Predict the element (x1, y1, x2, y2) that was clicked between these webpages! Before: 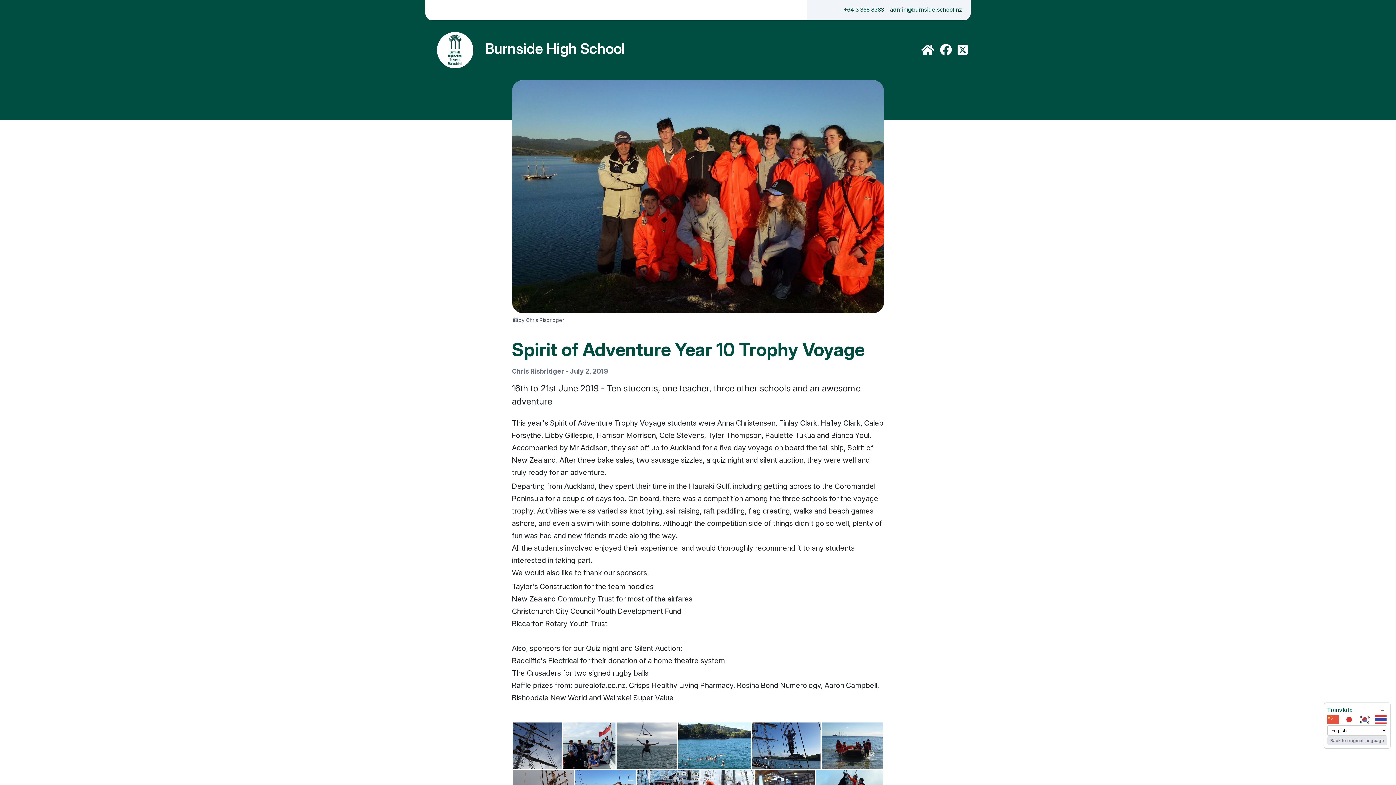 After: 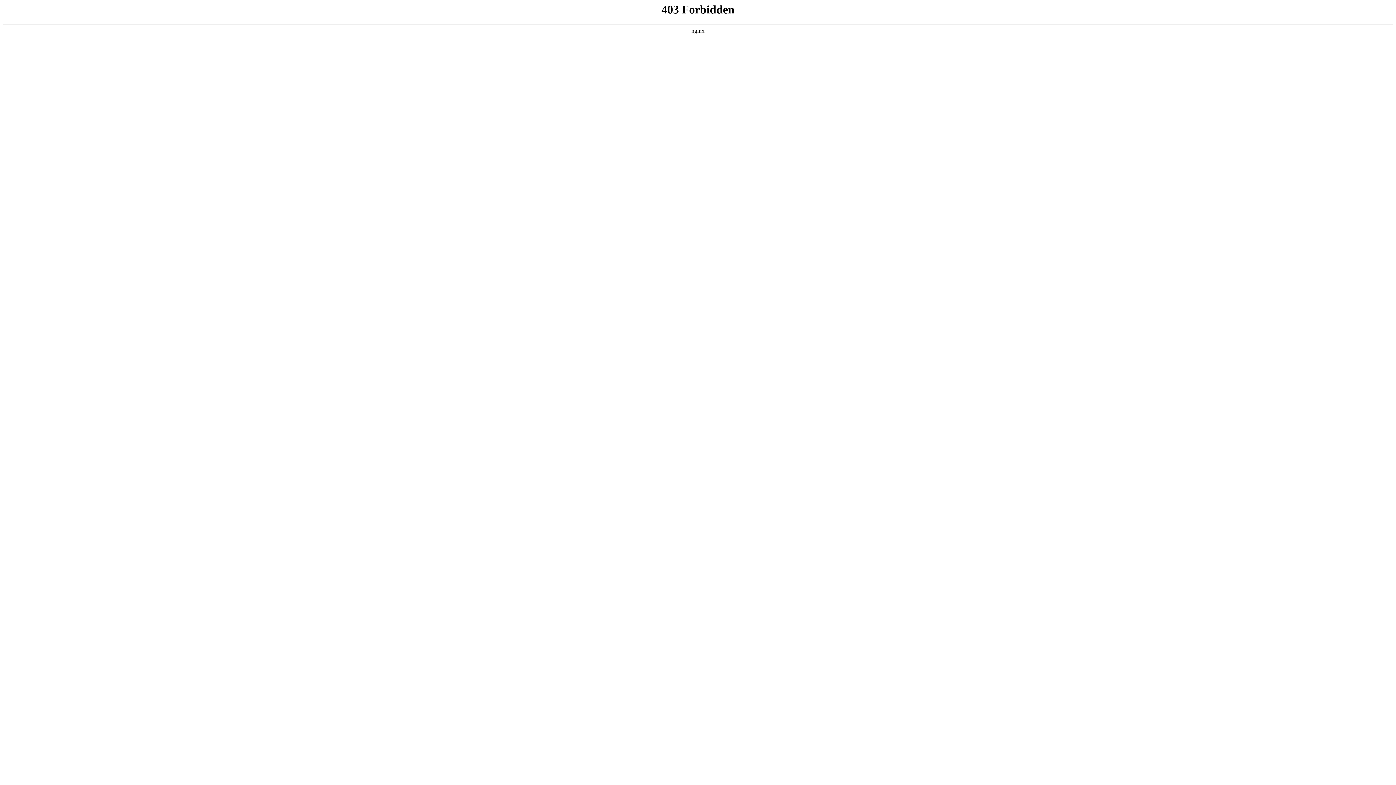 Action: bbox: (921, 44, 934, 56)